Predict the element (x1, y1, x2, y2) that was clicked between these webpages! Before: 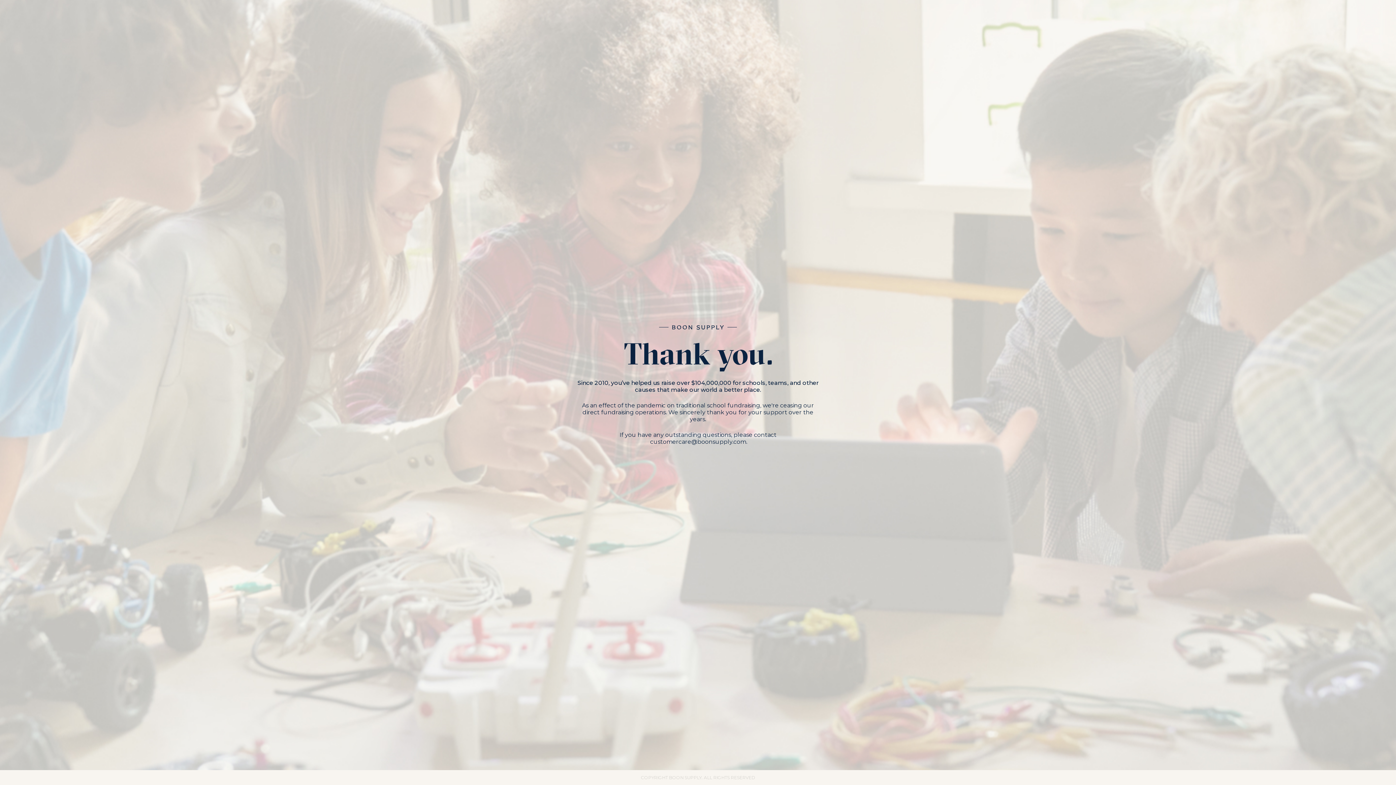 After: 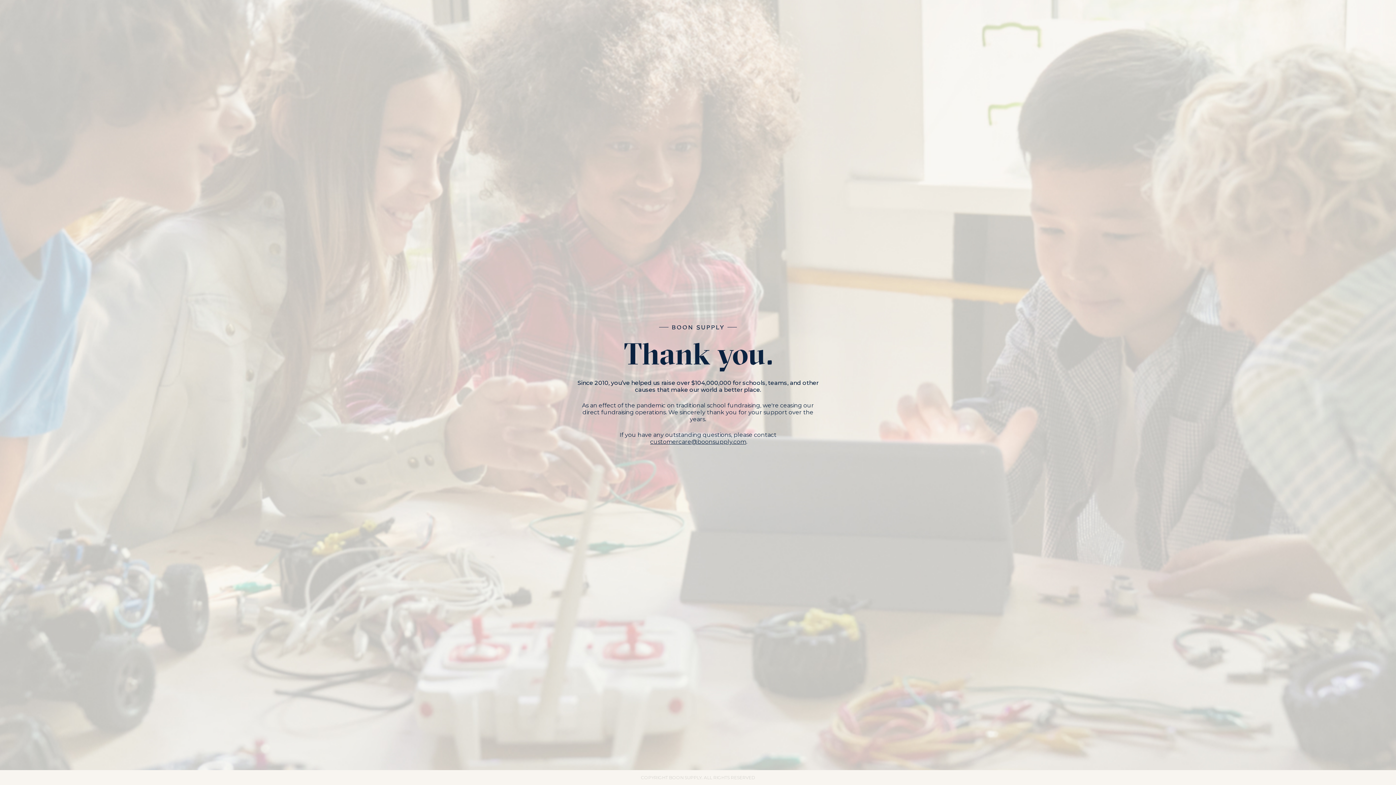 Action: bbox: (650, 438, 746, 445) label: customercare@boonsupply.com